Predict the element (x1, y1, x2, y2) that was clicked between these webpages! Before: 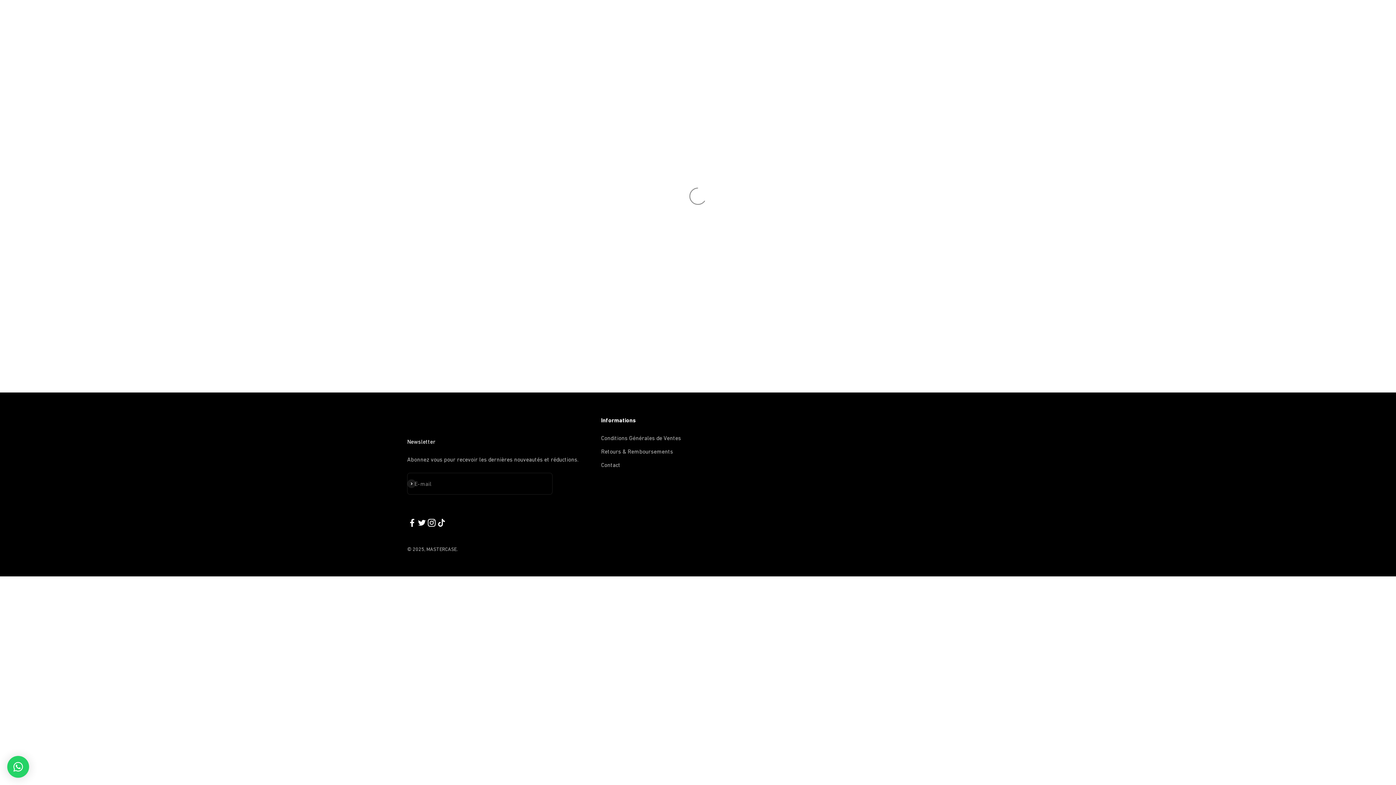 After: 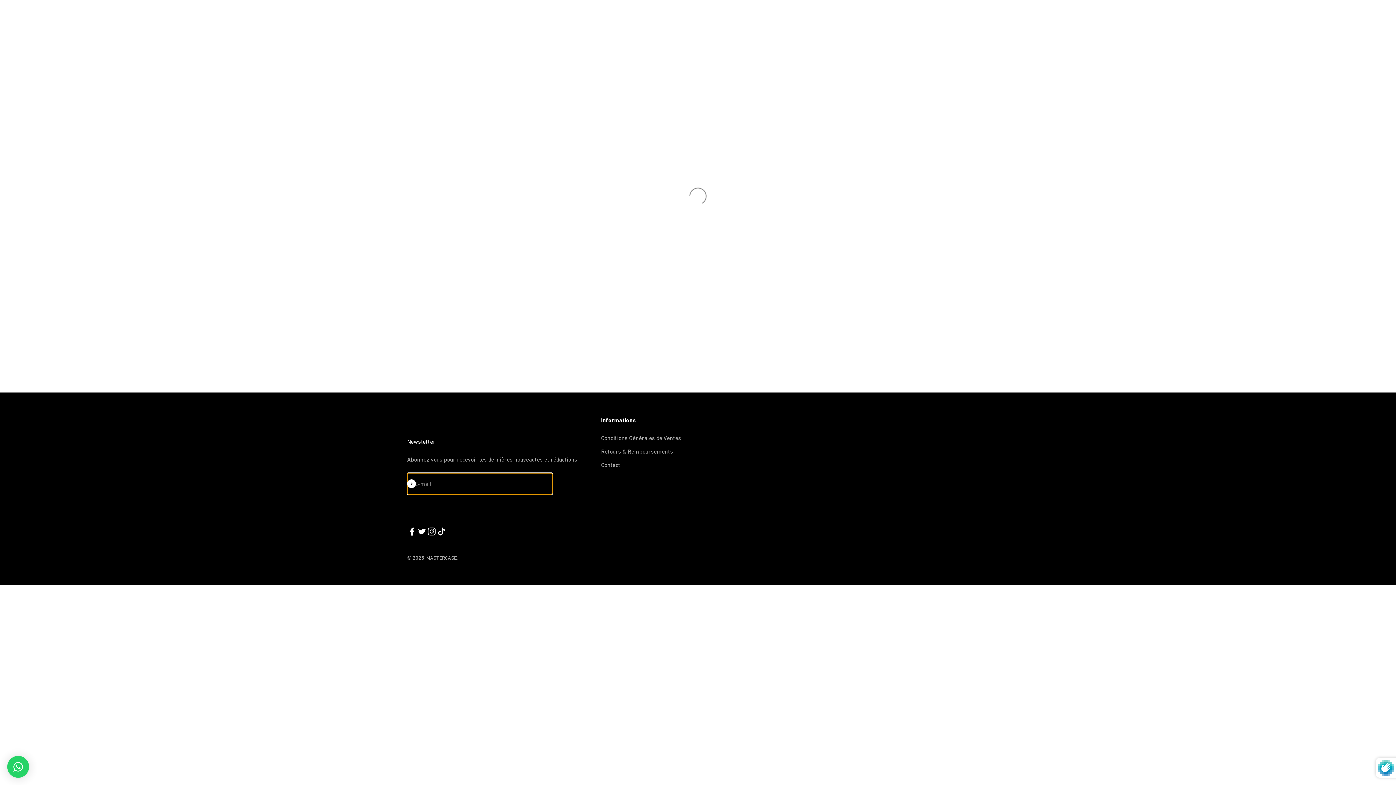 Action: bbox: (407, 479, 416, 488) label: S'inscrire